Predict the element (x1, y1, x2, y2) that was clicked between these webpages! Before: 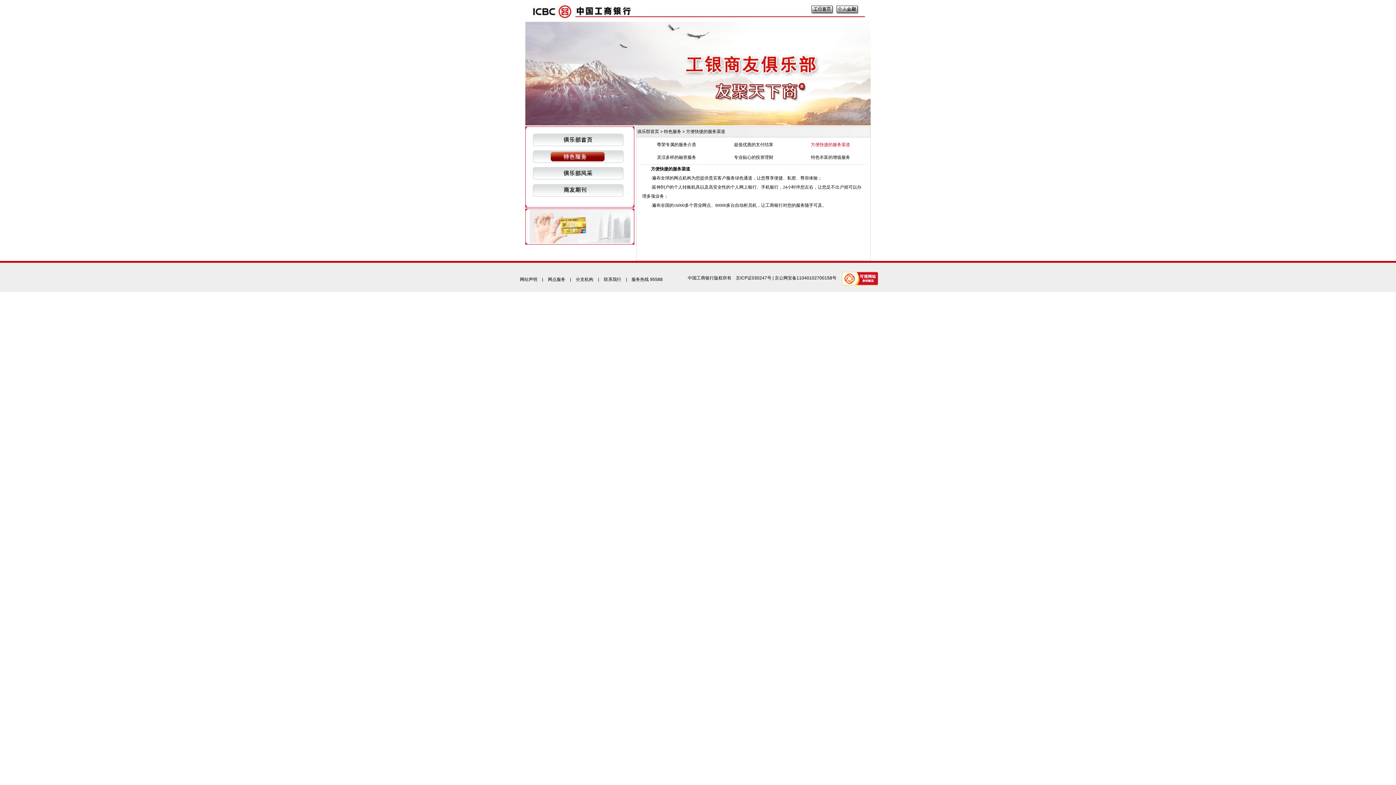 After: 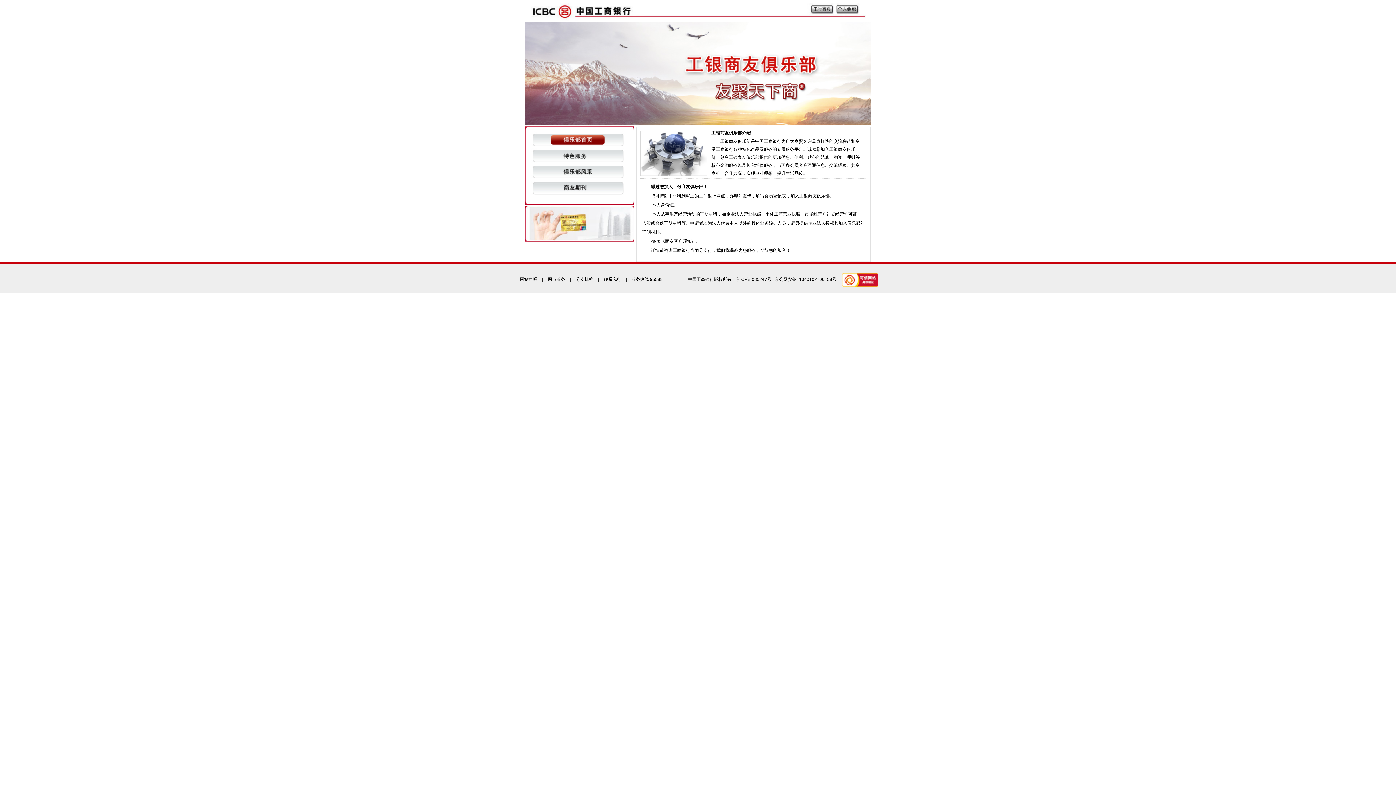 Action: bbox: (637, 129, 659, 134) label: 俱乐部首页